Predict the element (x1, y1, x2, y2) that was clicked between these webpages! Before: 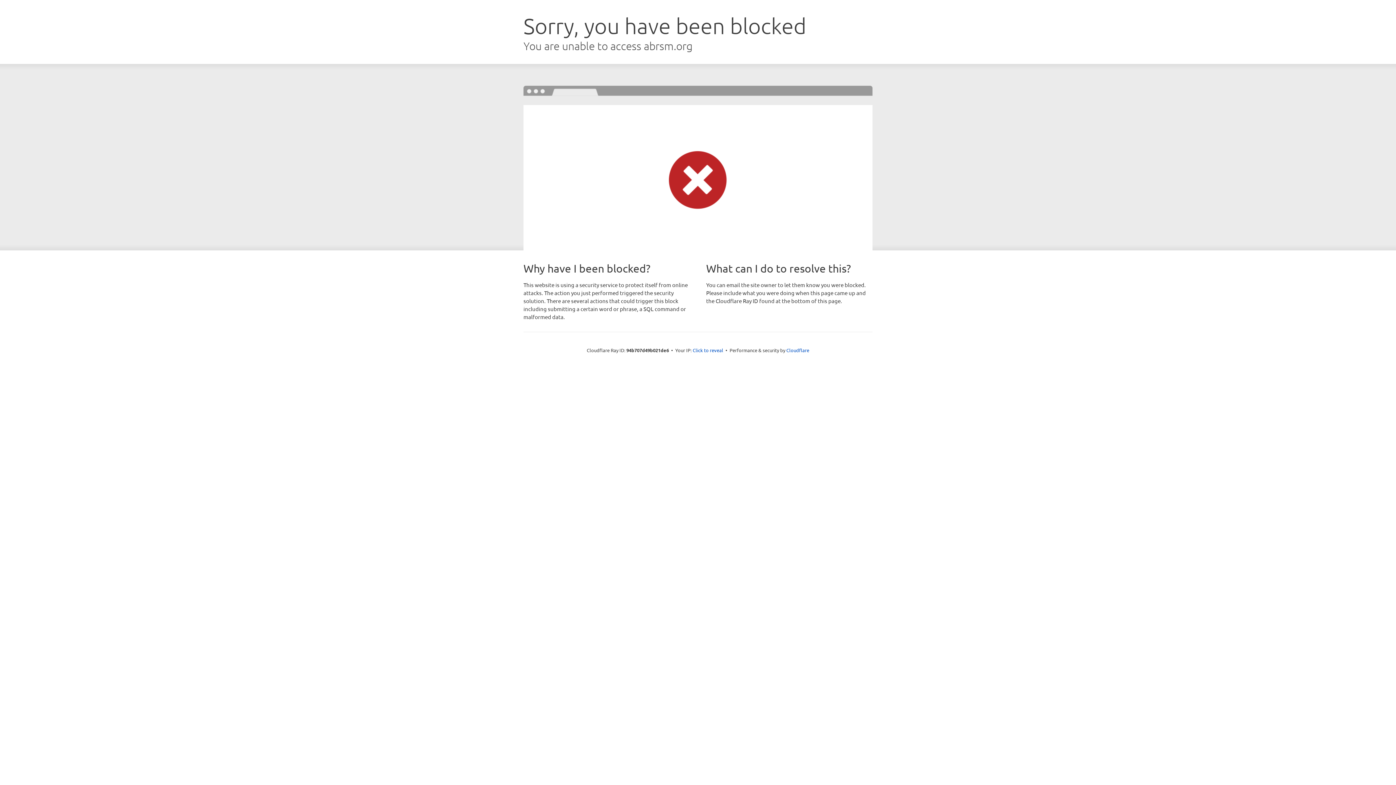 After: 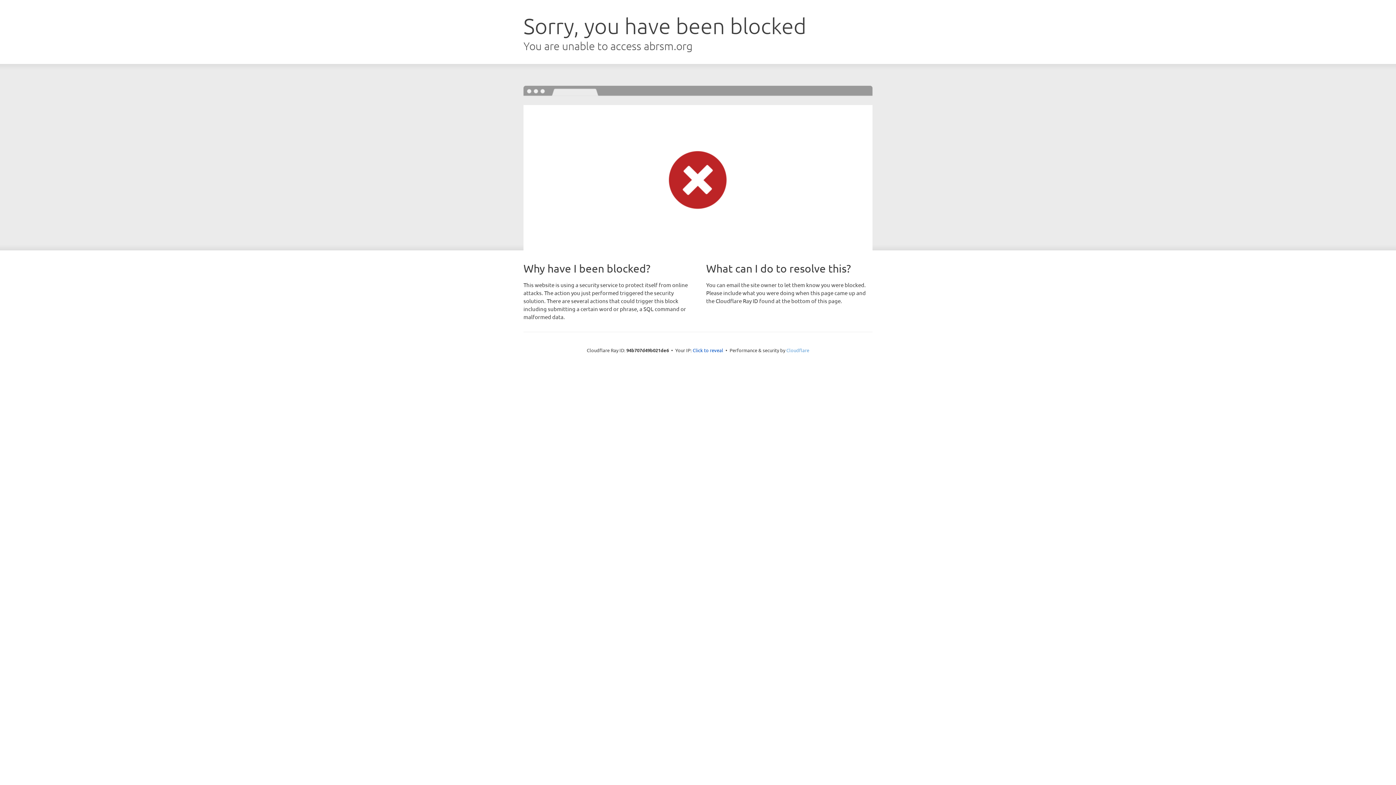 Action: label: Cloudflare bbox: (786, 347, 809, 353)